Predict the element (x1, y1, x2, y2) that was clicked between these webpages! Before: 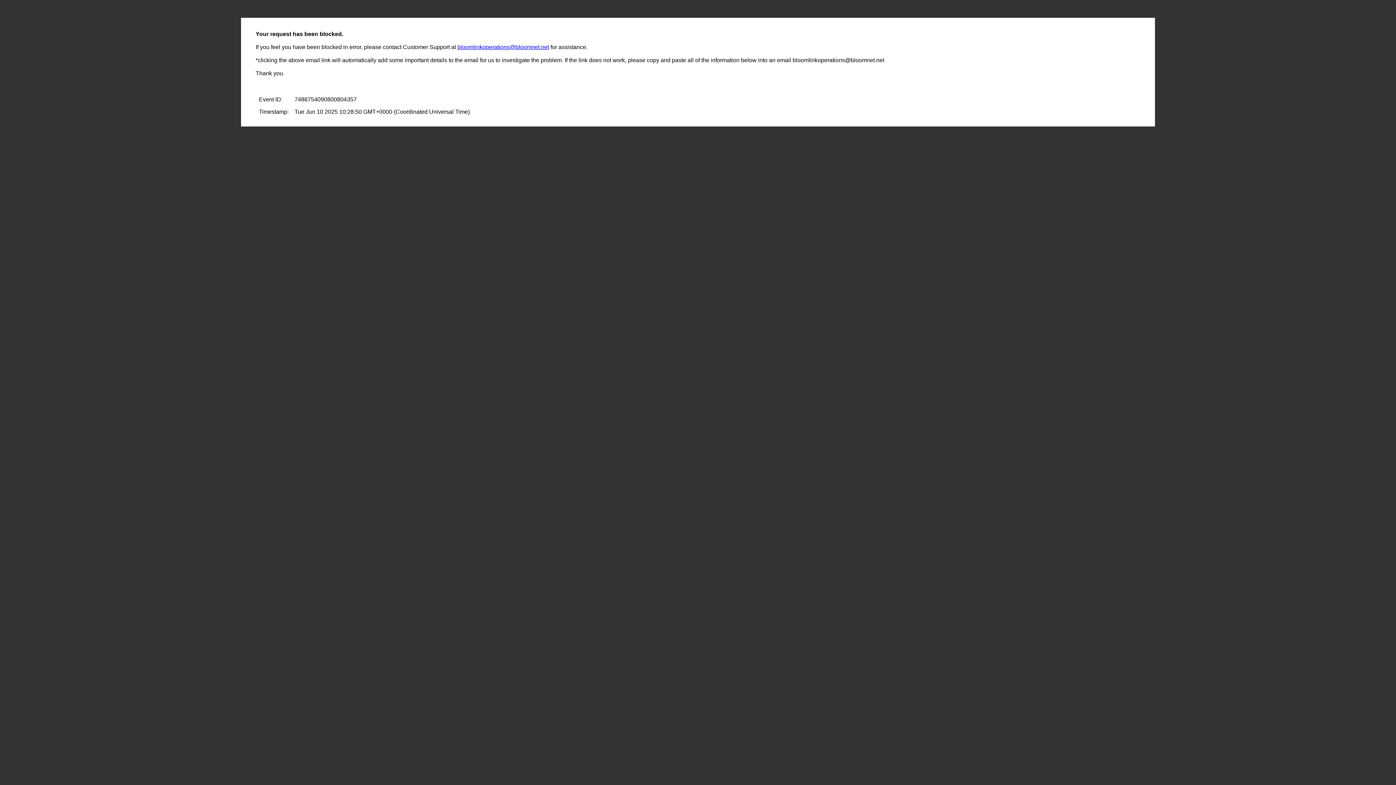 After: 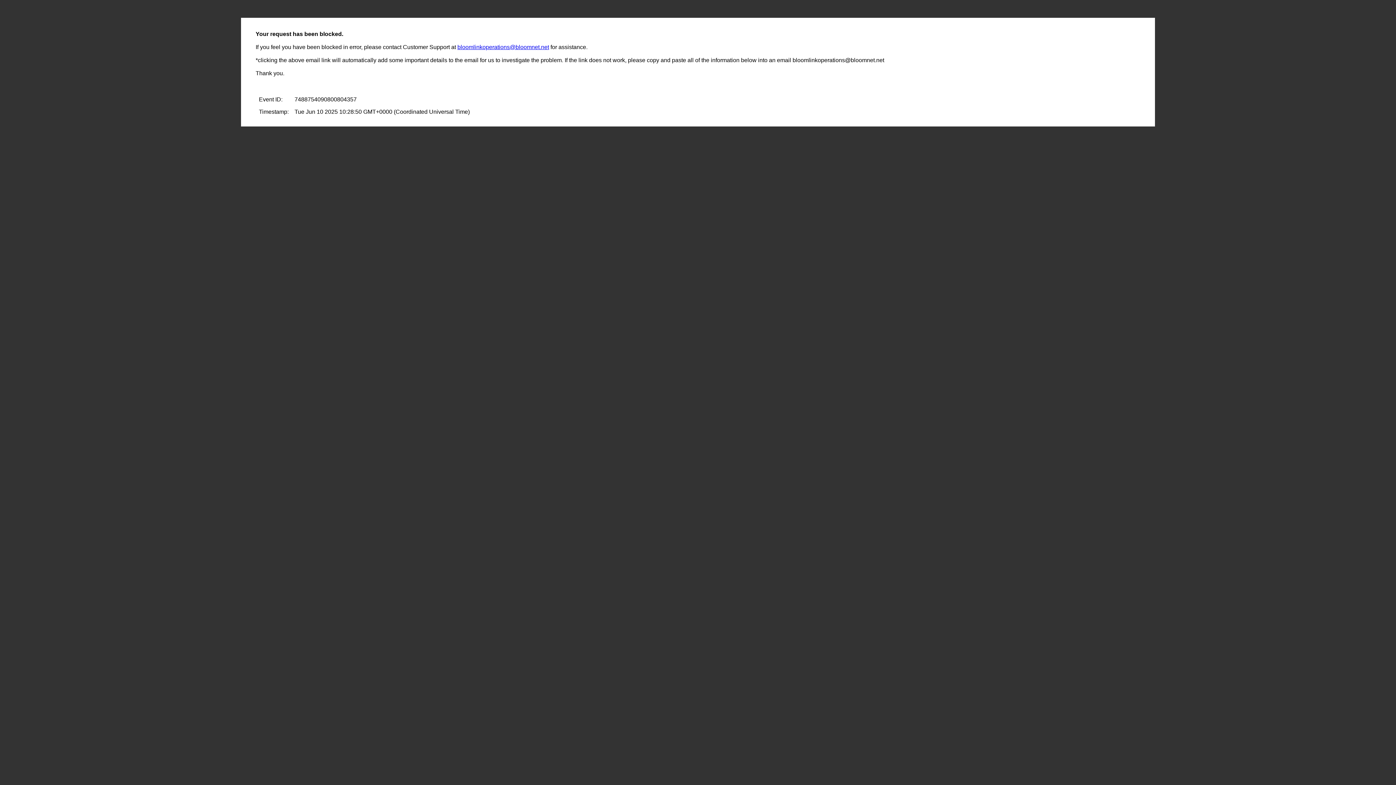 Action: bbox: (457, 44, 549, 50) label: bloomlinkoperations@bloomnet.net